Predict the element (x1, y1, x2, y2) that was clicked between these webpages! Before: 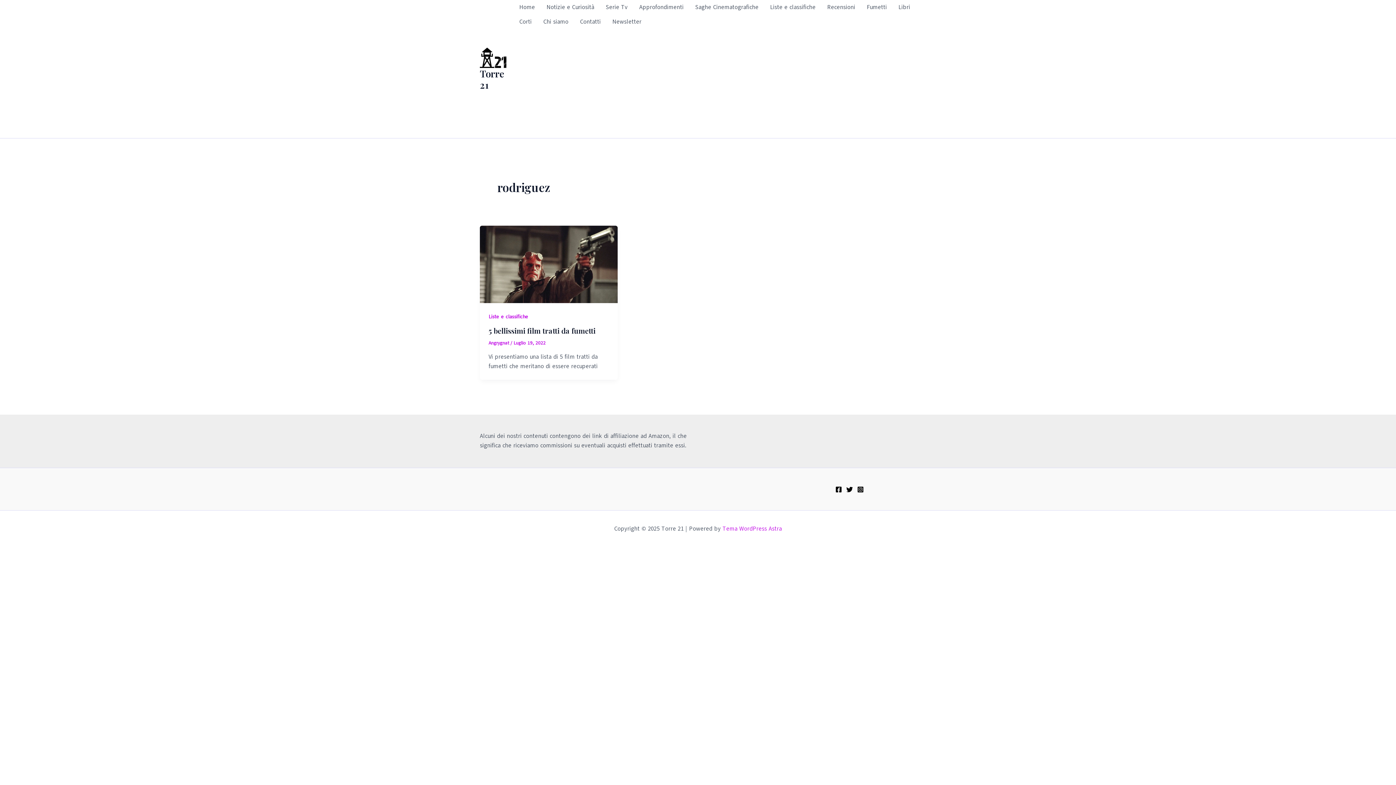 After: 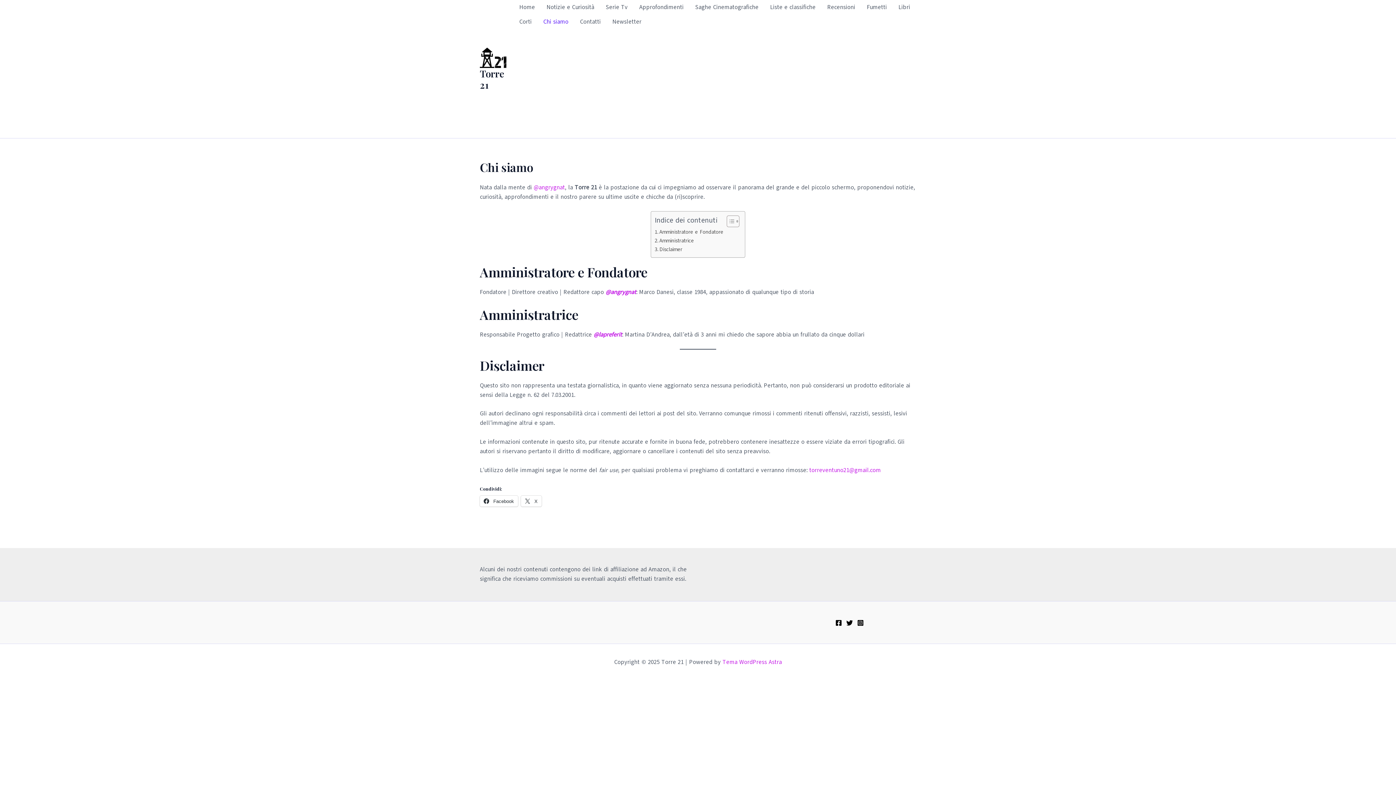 Action: label: Chi siamo bbox: (537, 14, 574, 29)